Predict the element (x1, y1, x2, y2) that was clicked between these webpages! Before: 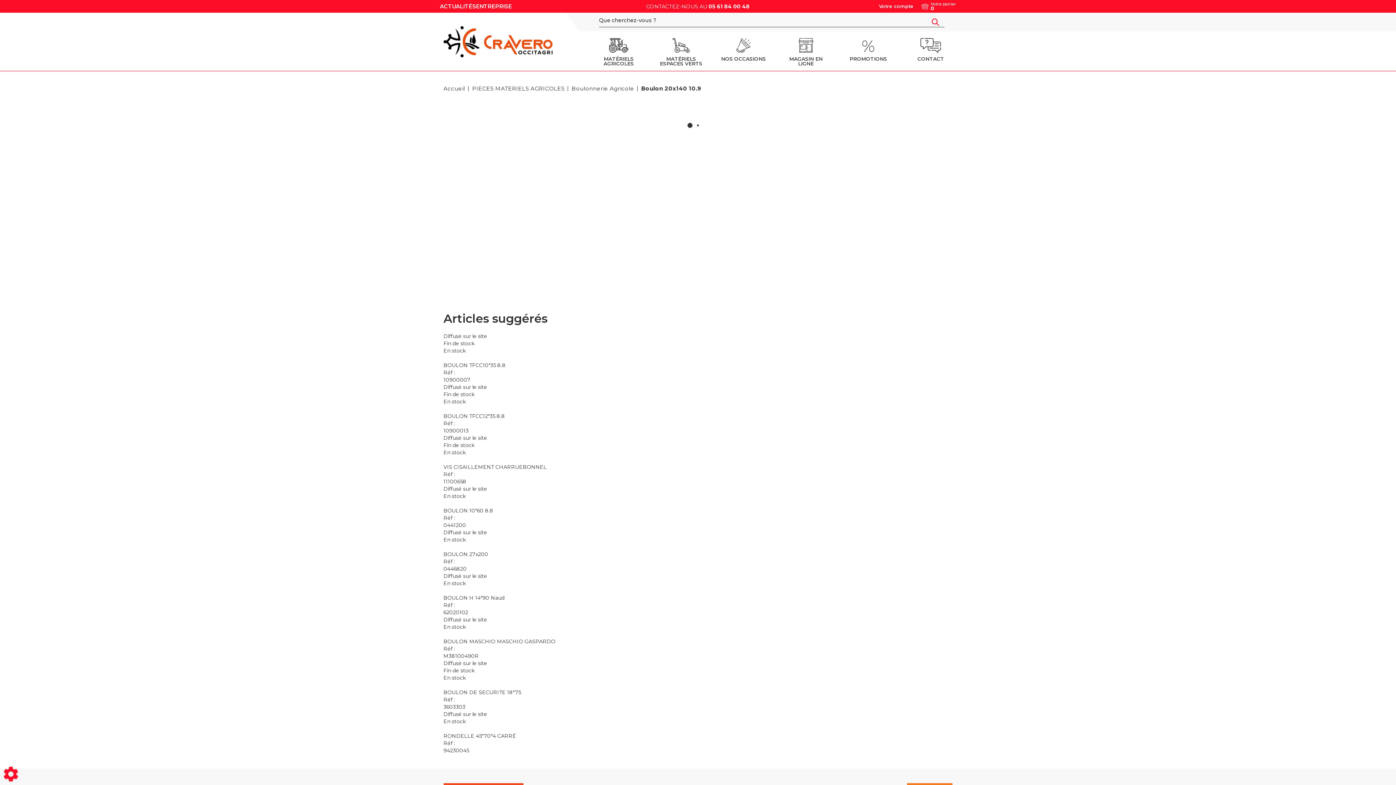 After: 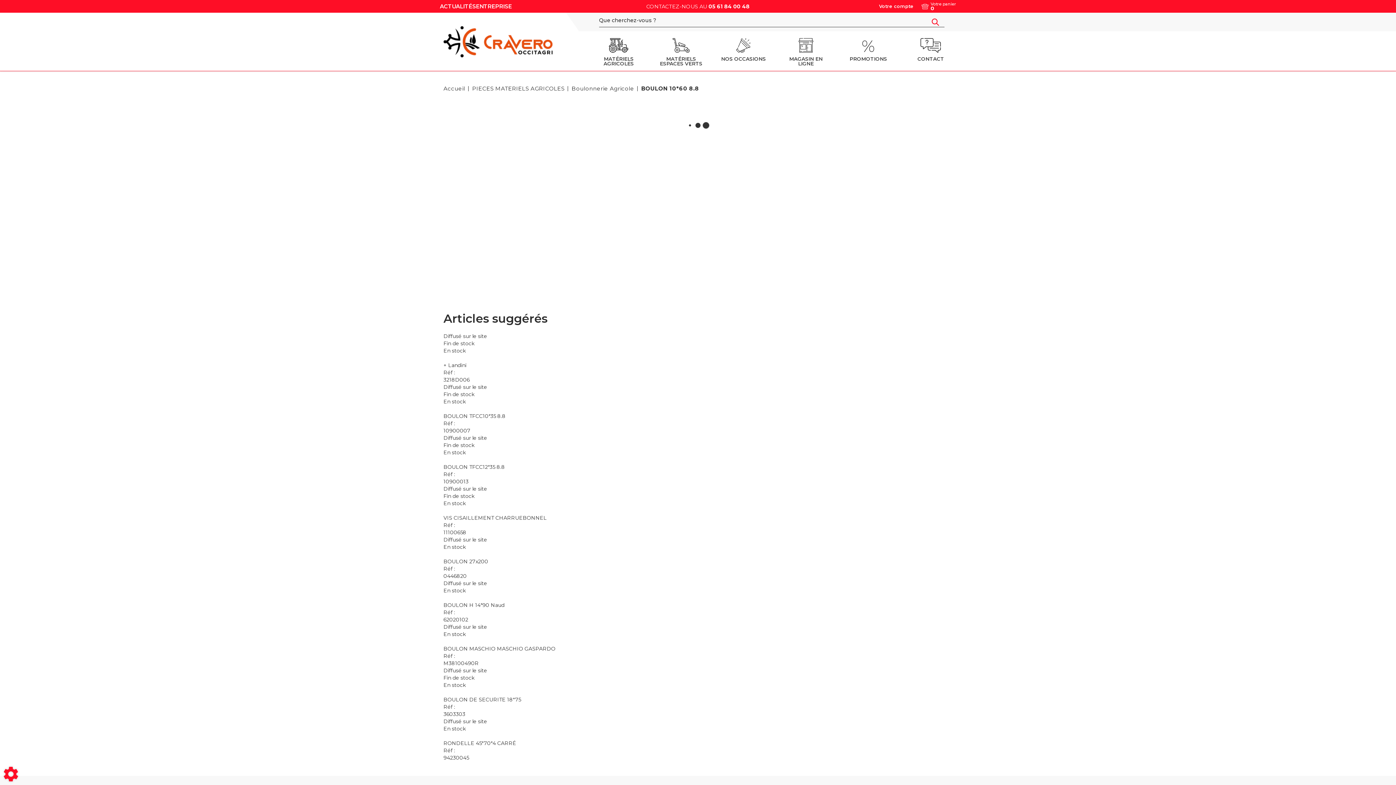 Action: bbox: (443, 499, 952, 528) label: BOULON 10*60 8.8
Réf :
0441200